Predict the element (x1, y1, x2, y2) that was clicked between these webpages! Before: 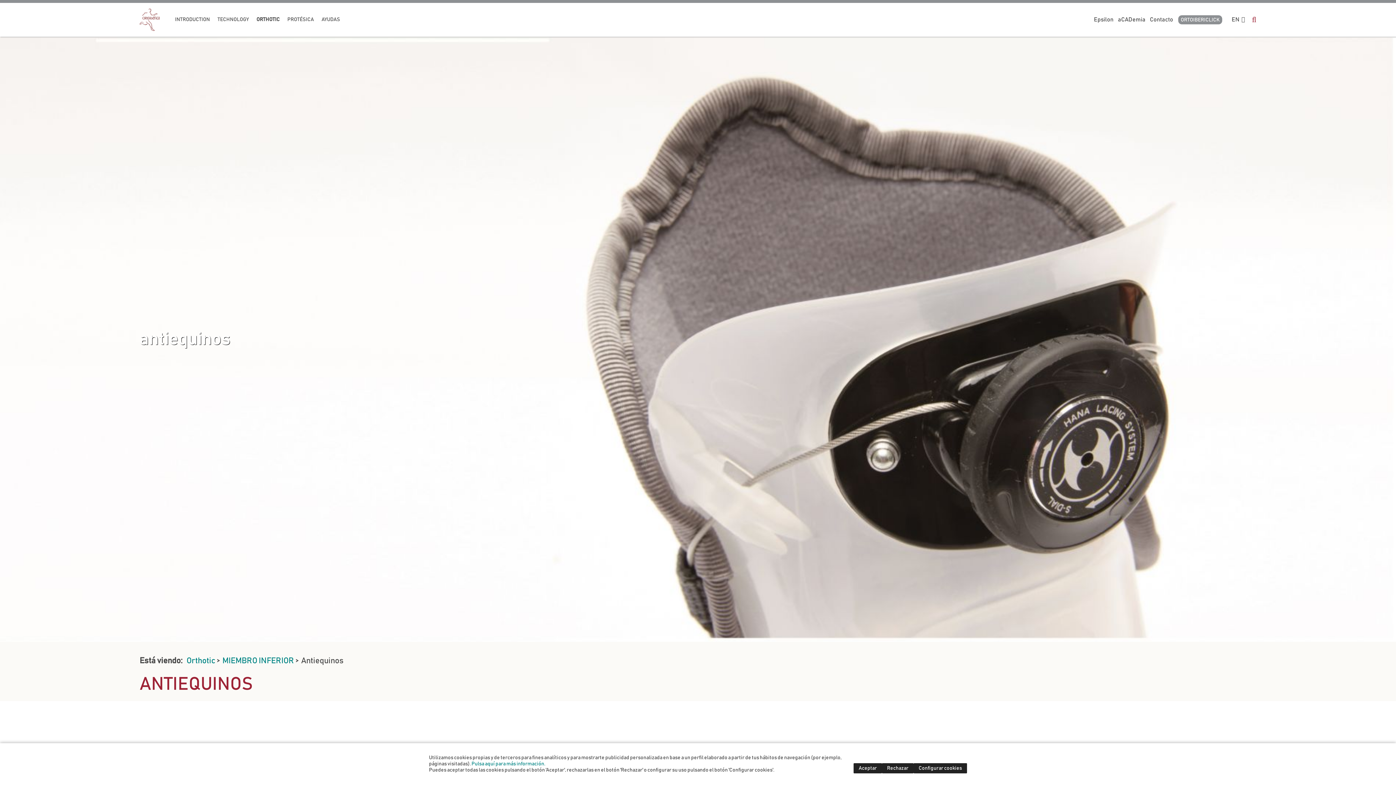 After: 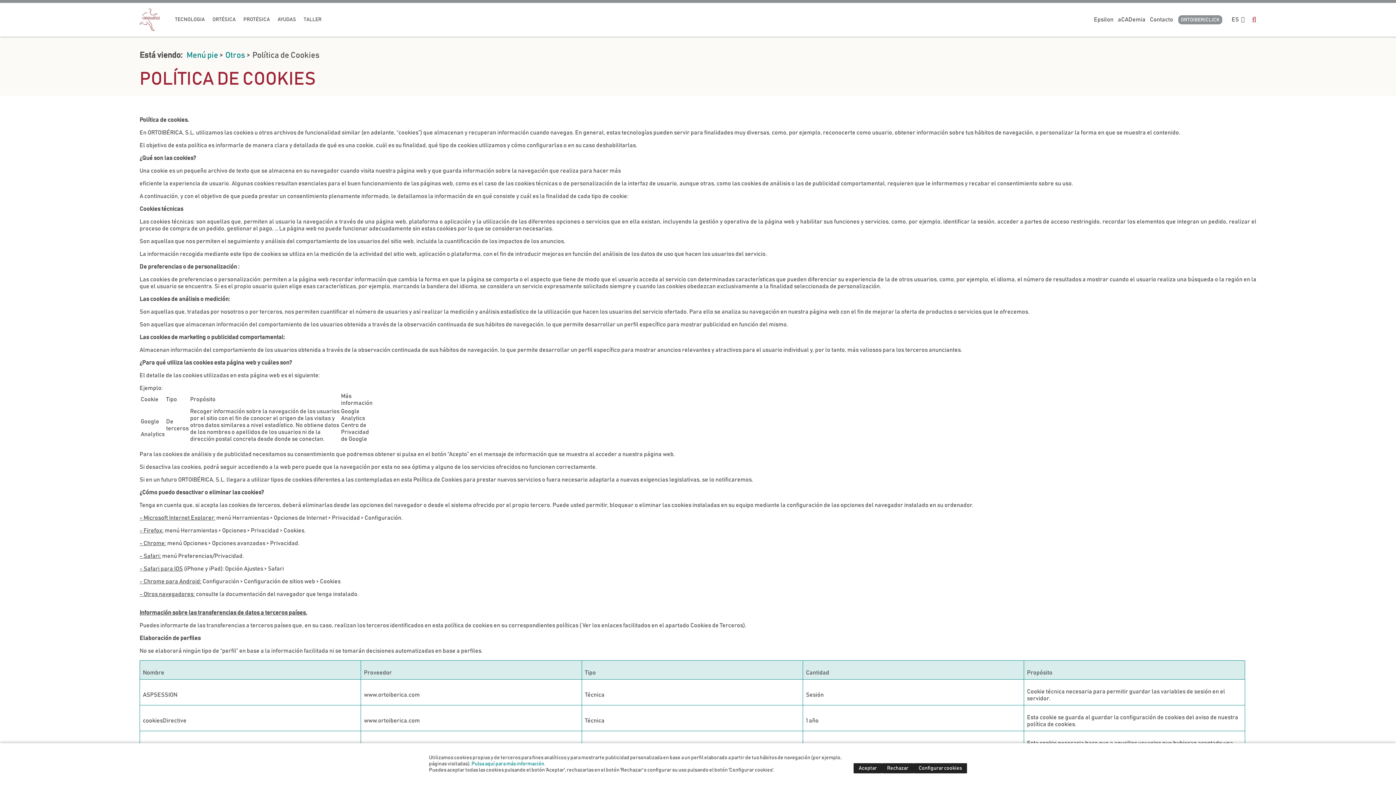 Action: label: Pulsa aquí para más información. bbox: (471, 761, 545, 766)